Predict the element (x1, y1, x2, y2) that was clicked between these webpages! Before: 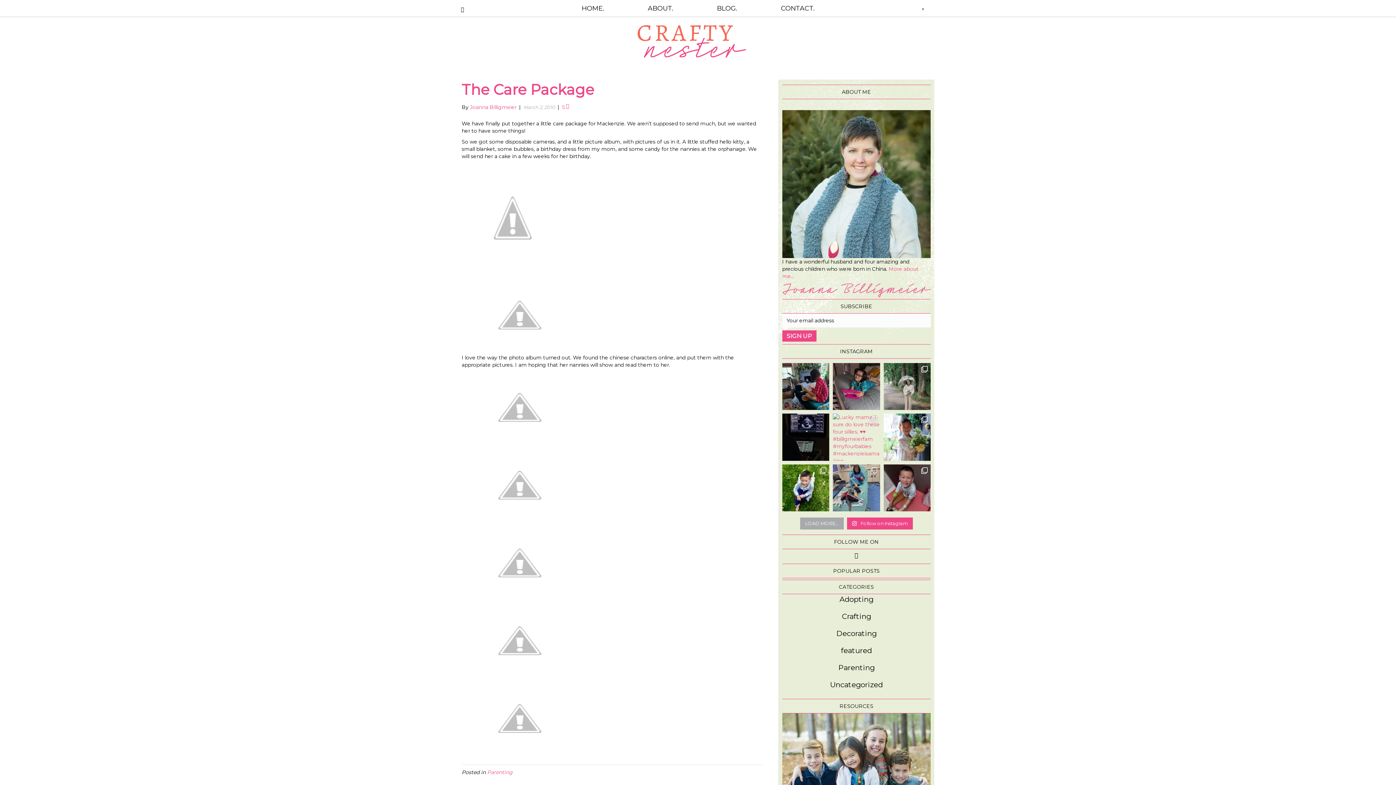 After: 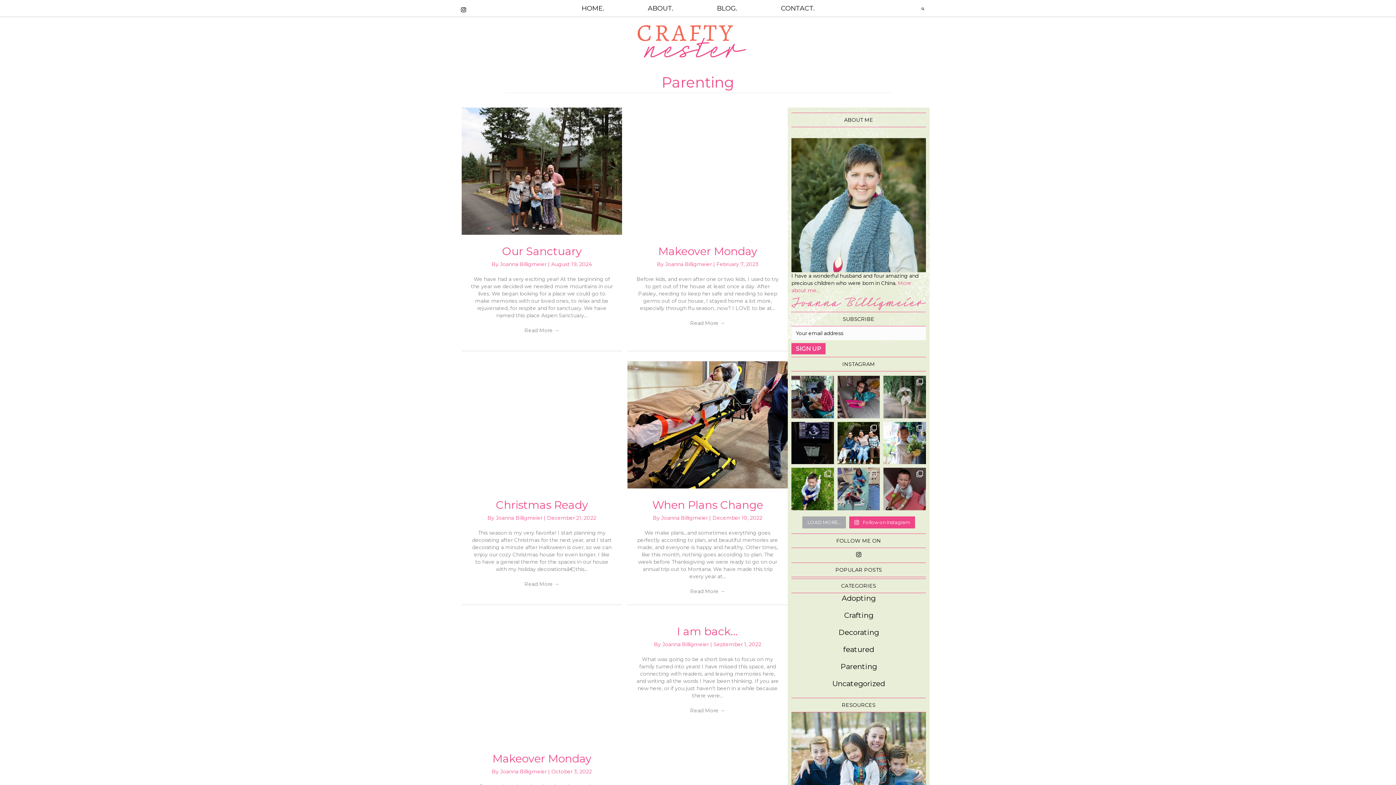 Action: bbox: (487, 769, 512, 776) label: Parenting